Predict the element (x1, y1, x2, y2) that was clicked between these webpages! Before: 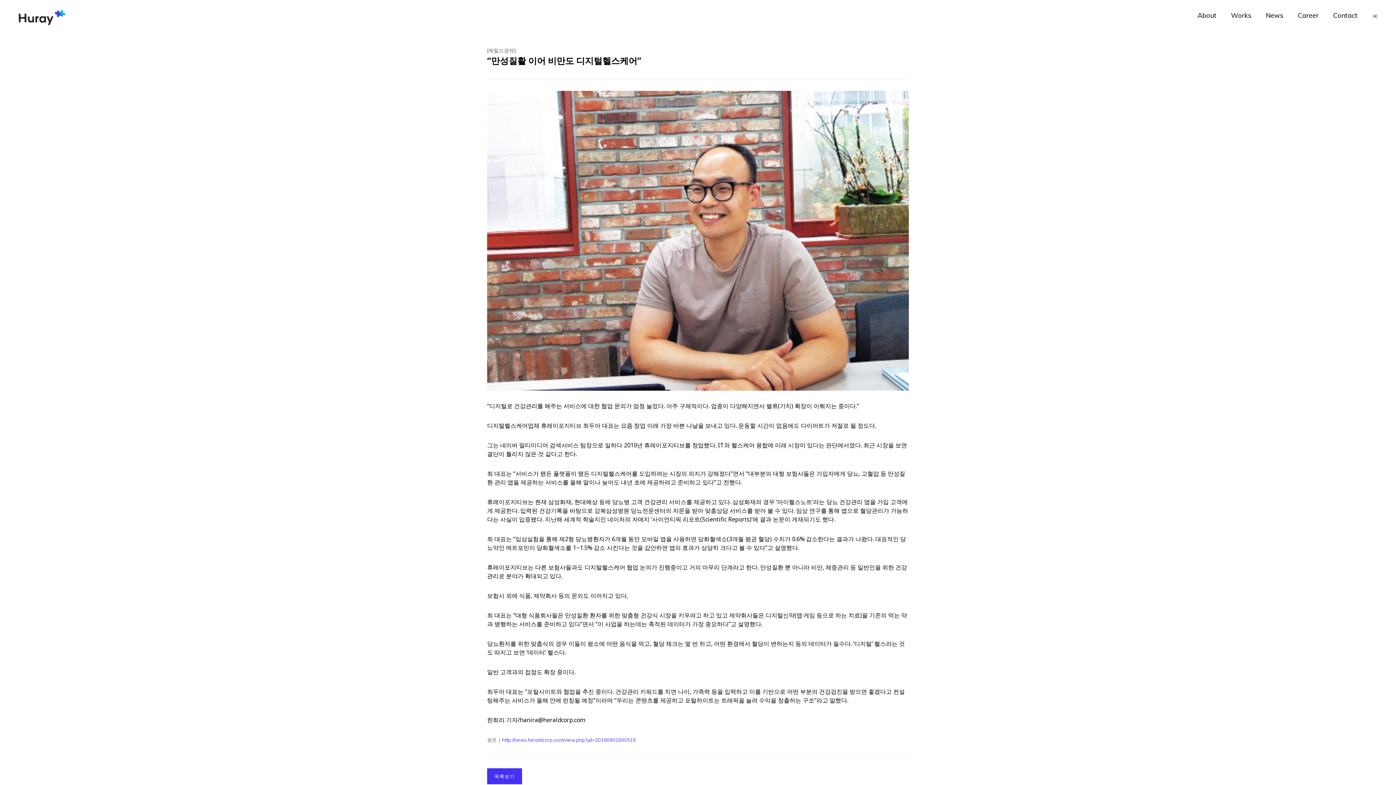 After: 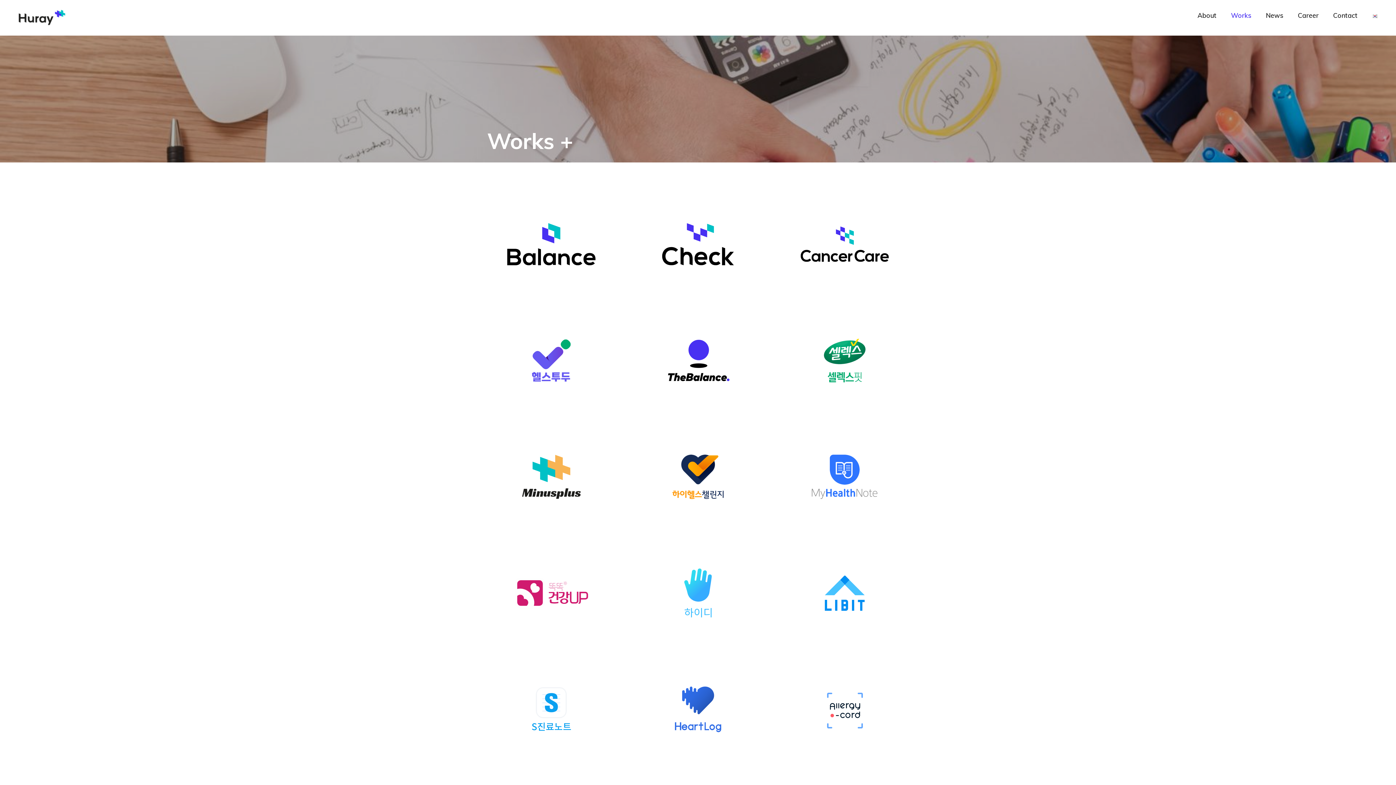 Action: label: Works bbox: (1224, 11, 1258, 19)